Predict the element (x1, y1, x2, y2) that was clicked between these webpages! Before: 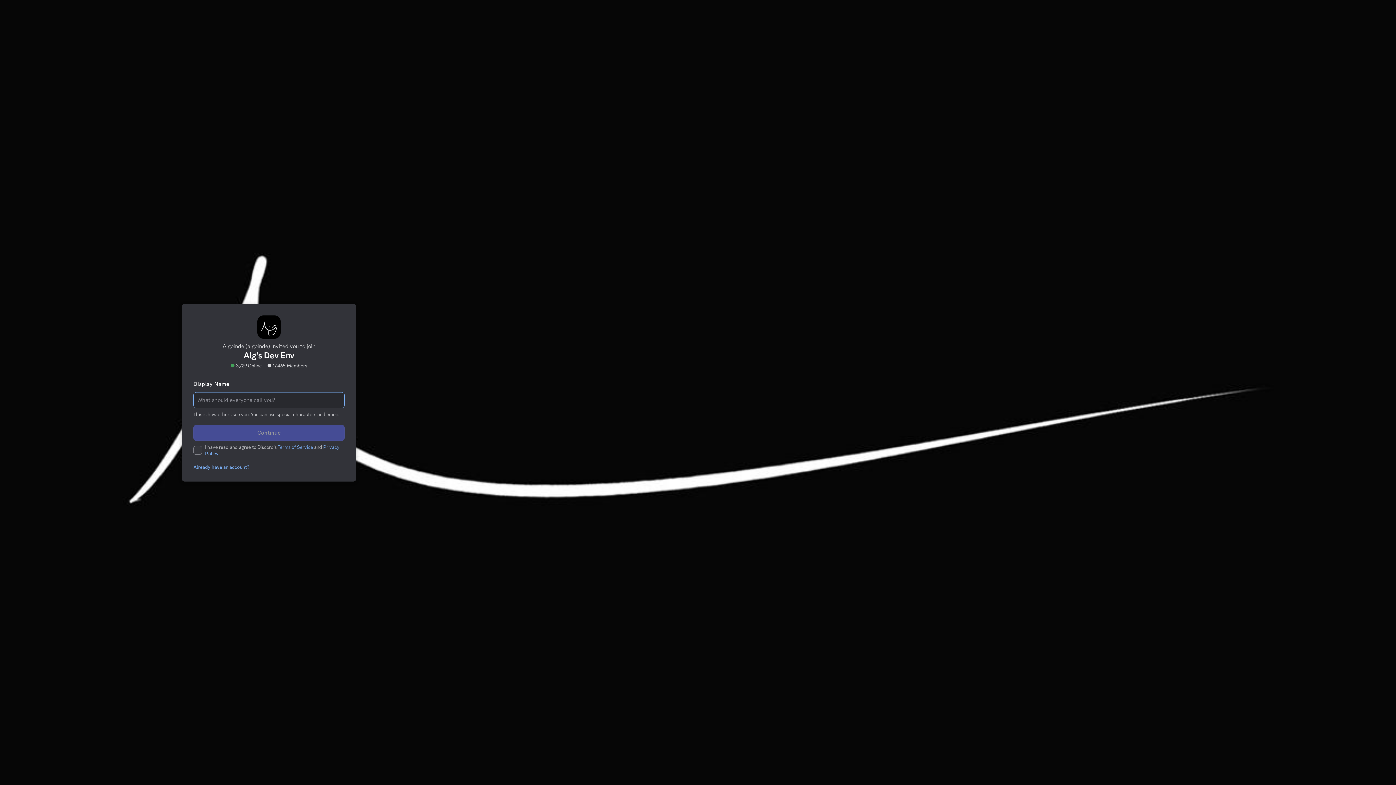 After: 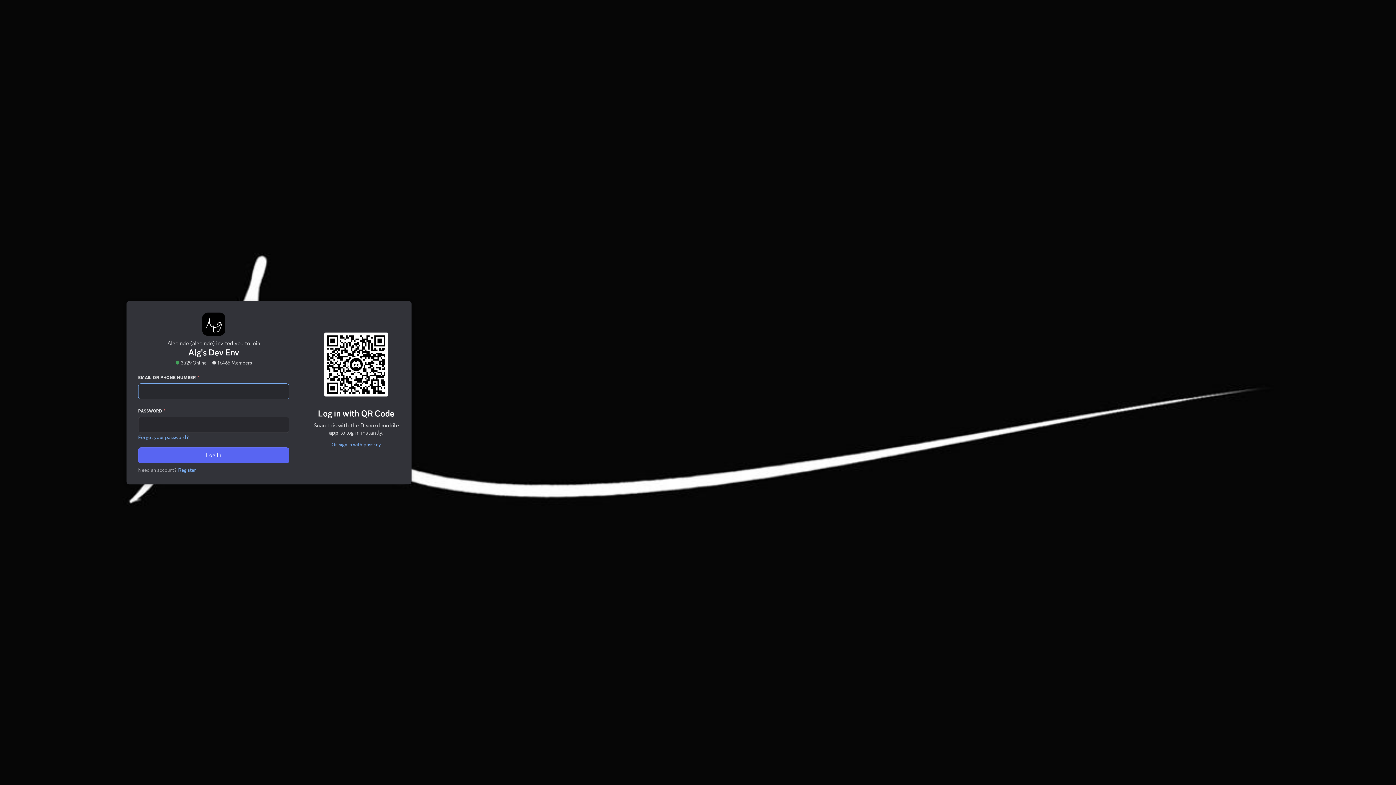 Action: bbox: (193, 460, 249, 466) label: Already have an account?